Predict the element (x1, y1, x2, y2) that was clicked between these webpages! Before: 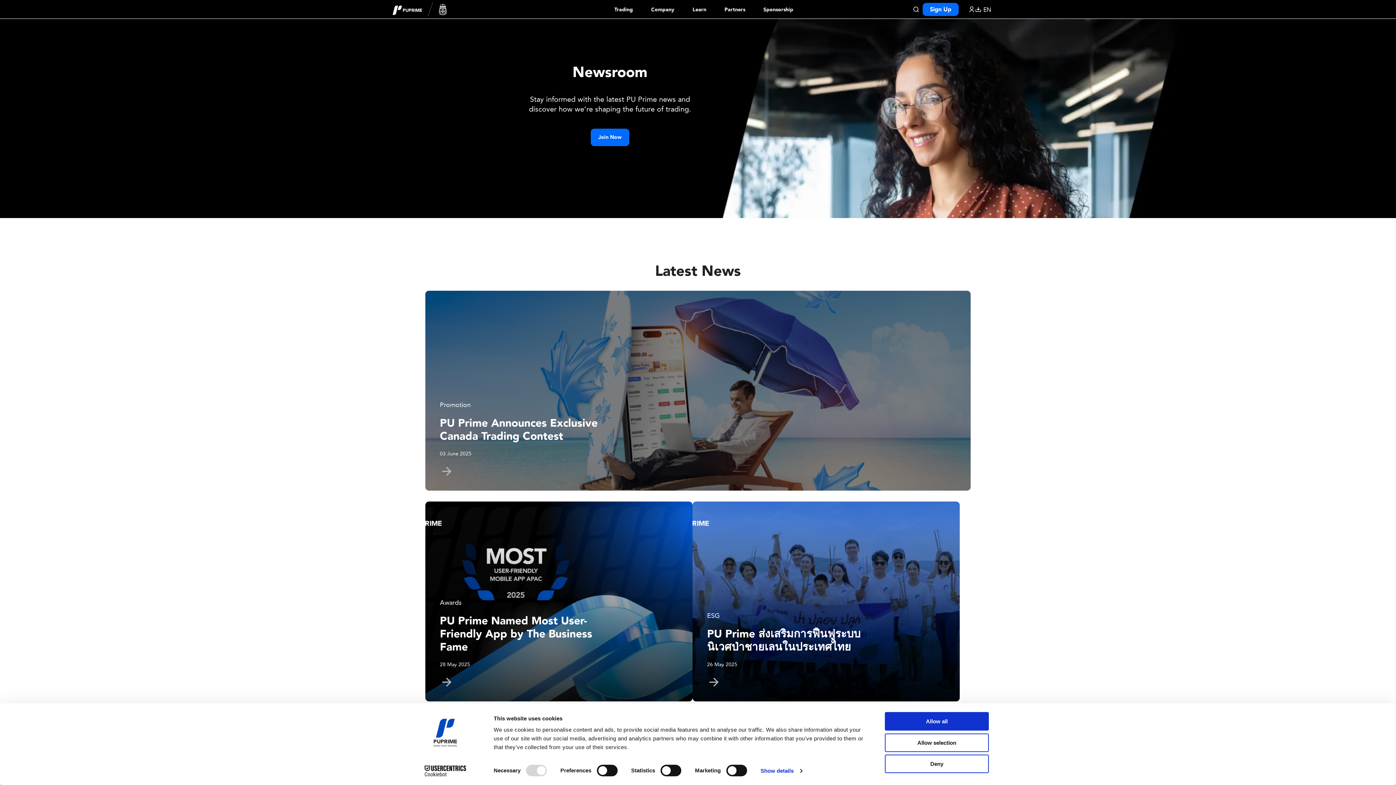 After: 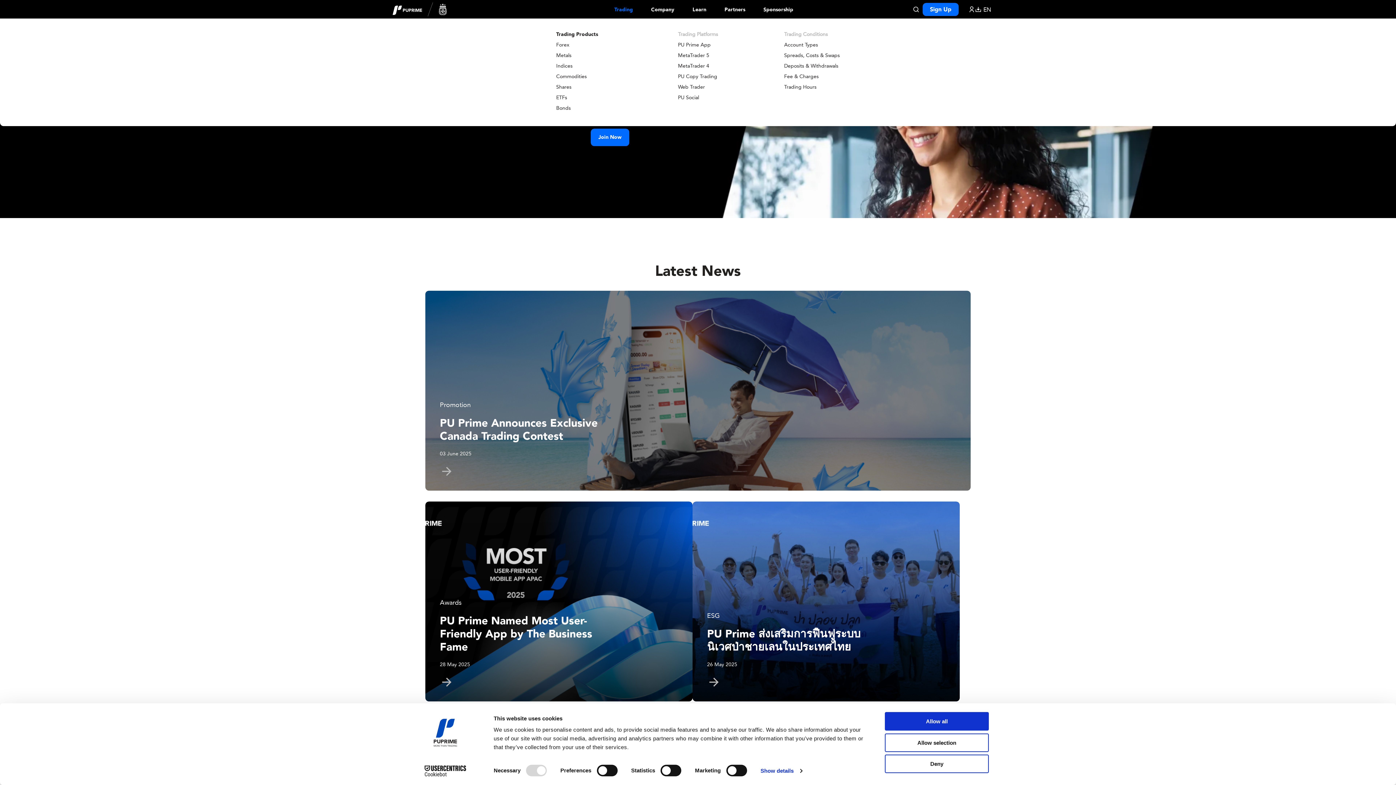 Action: label: Dropdown menu for PUPrime trading information section bbox: (614, 6, 633, 12)